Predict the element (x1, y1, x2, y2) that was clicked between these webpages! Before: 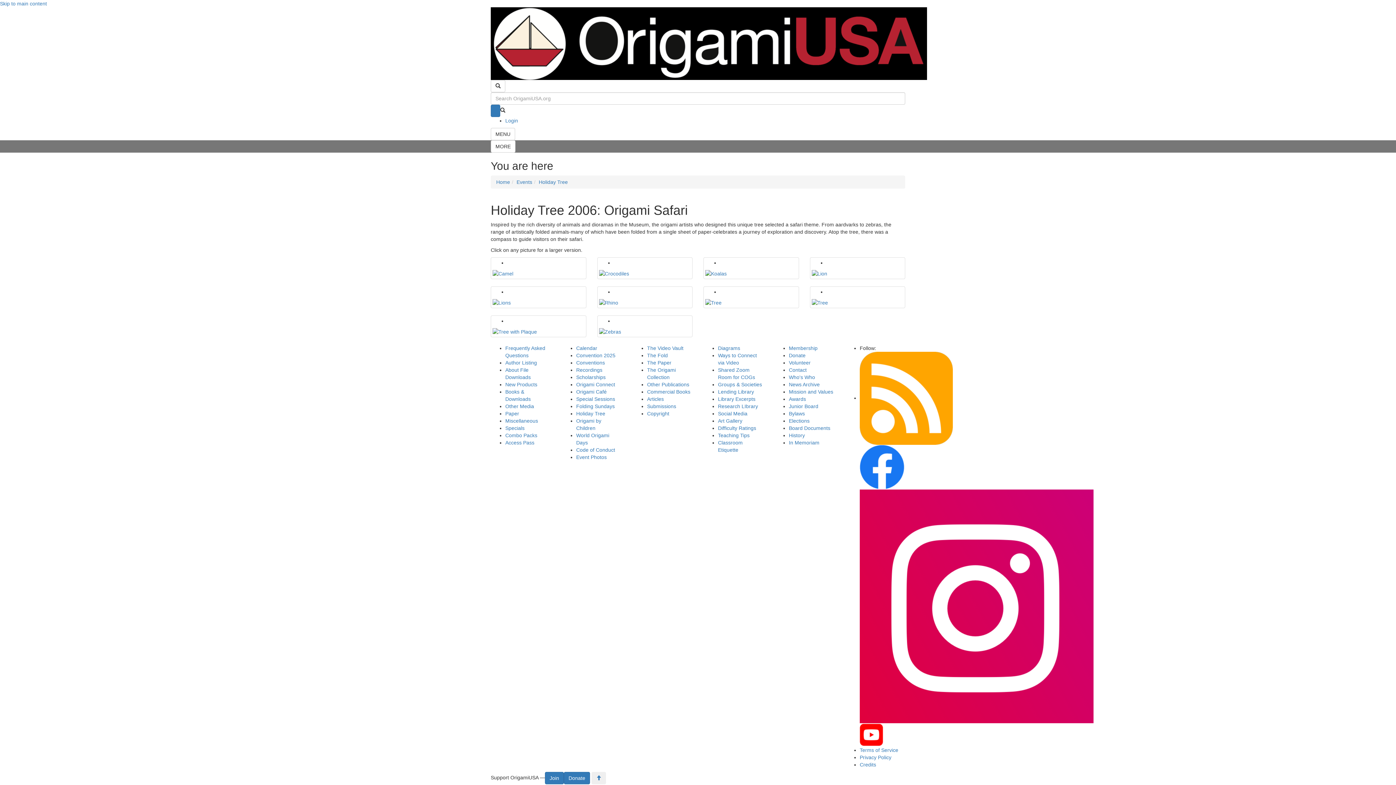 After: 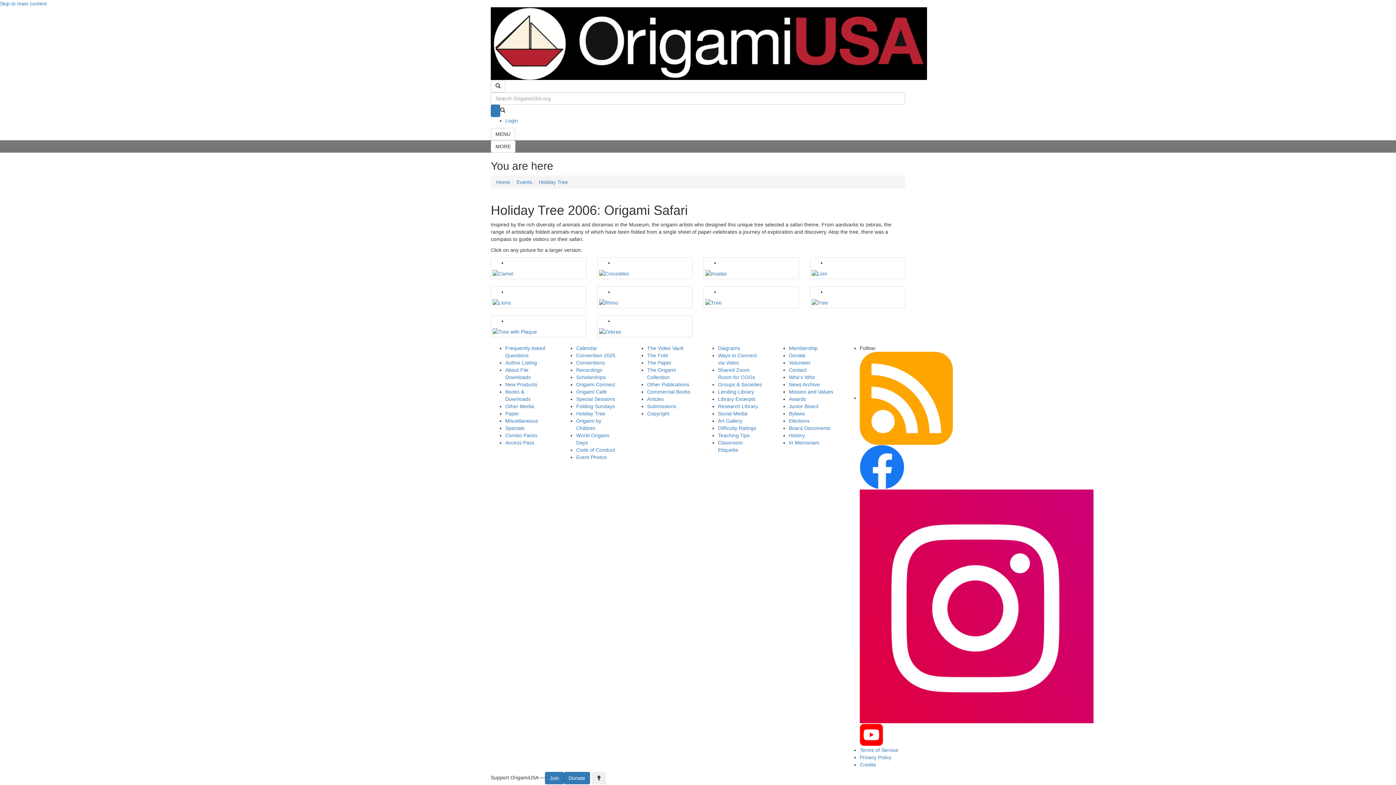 Action: label: To top of page bbox: (591, 775, 606, 780)